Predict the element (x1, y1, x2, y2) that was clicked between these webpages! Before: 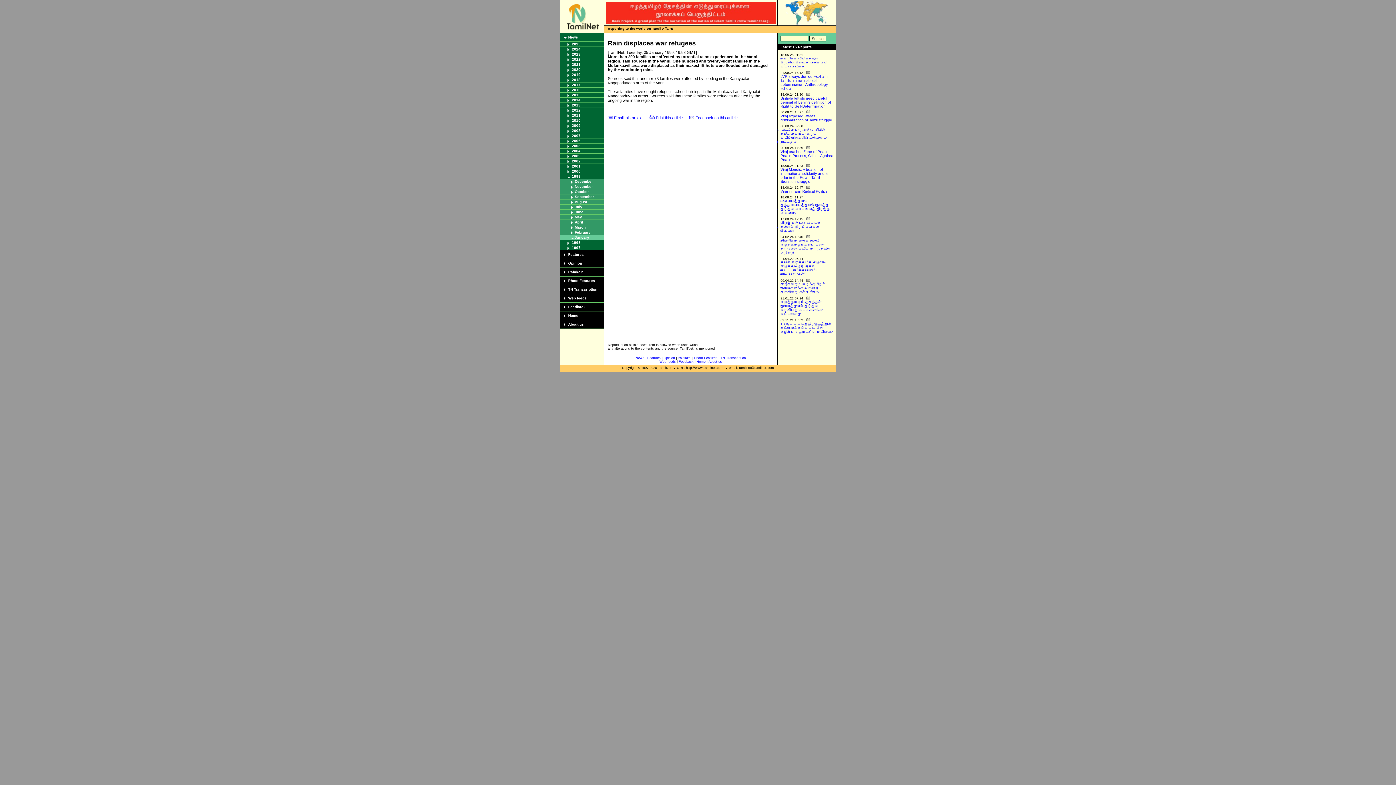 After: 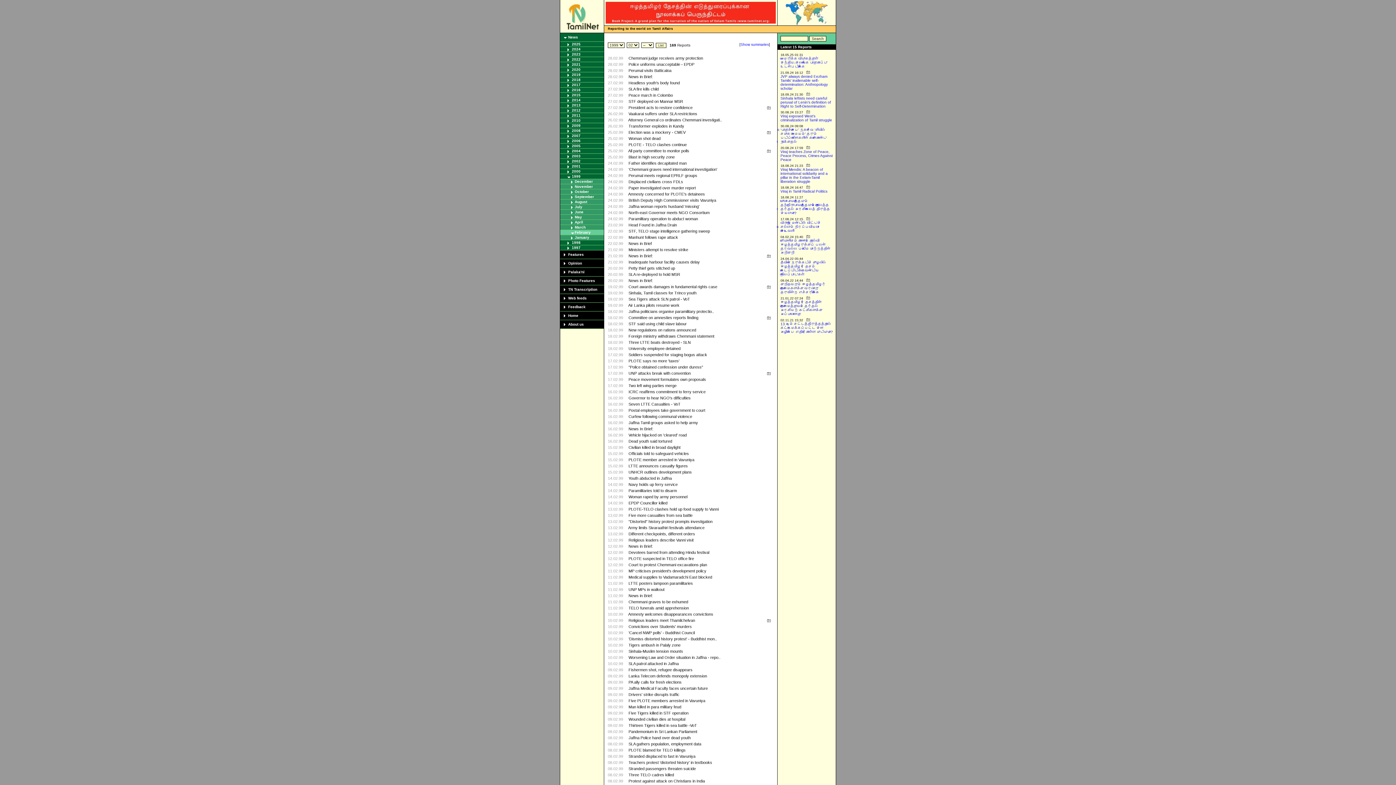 Action: bbox: (574, 230, 590, 234) label: February